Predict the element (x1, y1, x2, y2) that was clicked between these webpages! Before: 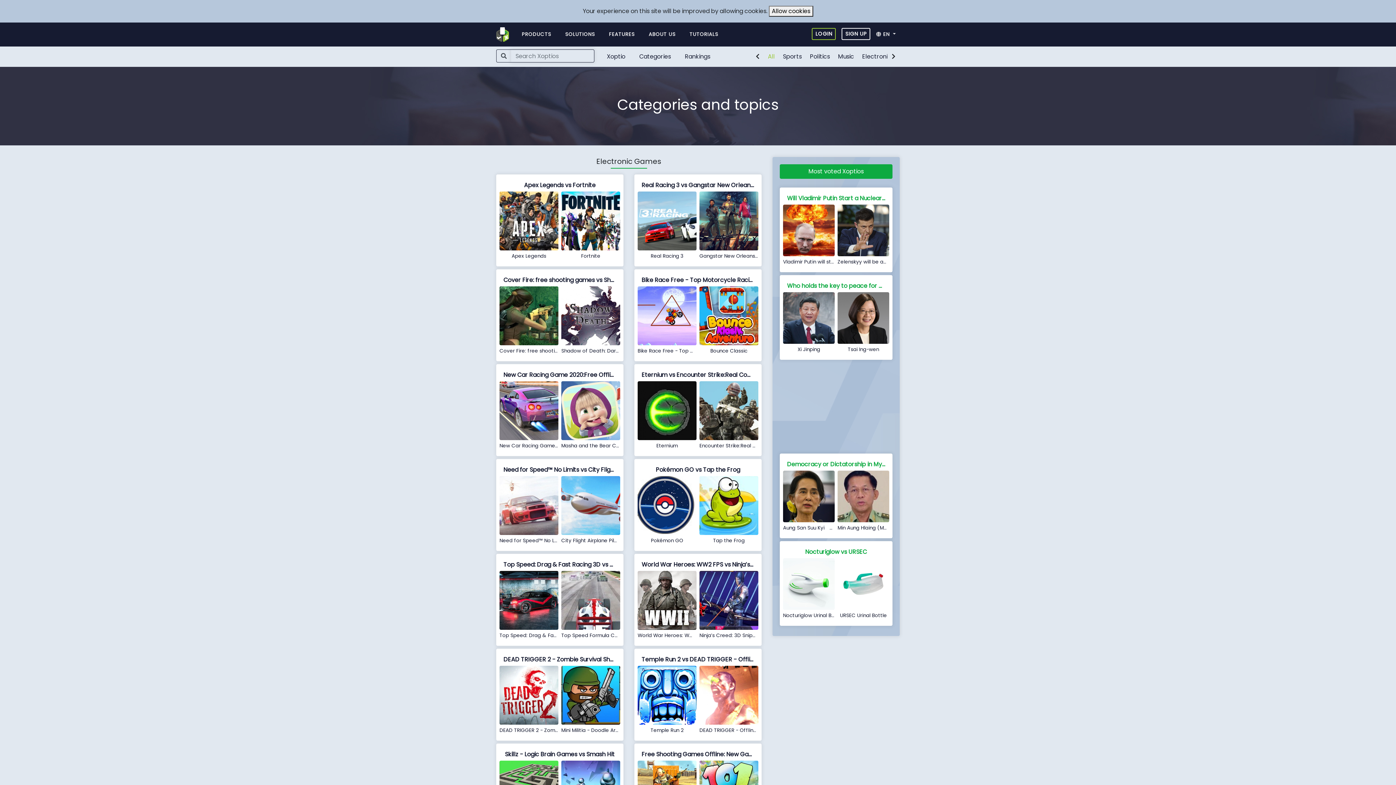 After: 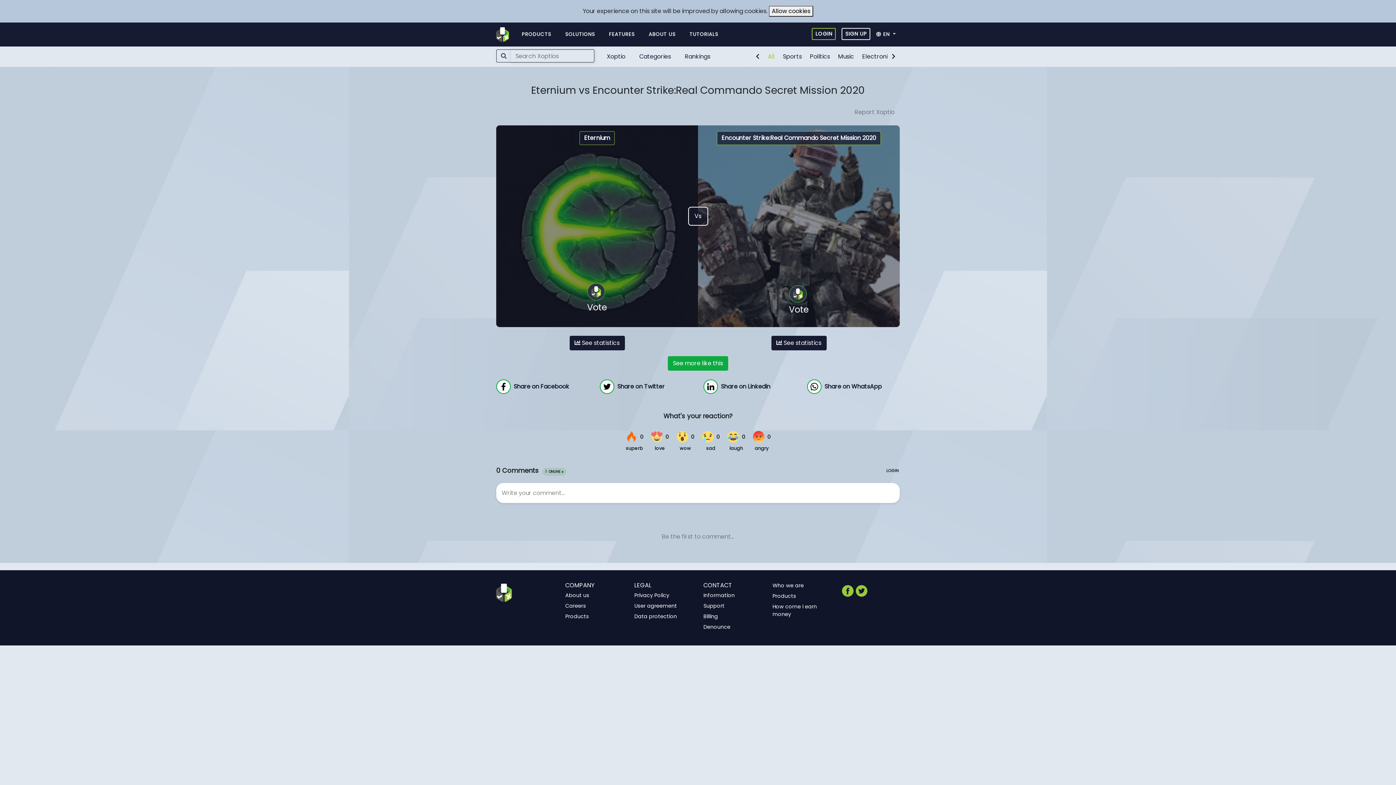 Action: label: Eternium vs Encounter Strike:Real Commando Secret Mission 2020
Eternium
Encounter Strike:Real Commando Secret Mission 2020 bbox: (634, 364, 761, 456)